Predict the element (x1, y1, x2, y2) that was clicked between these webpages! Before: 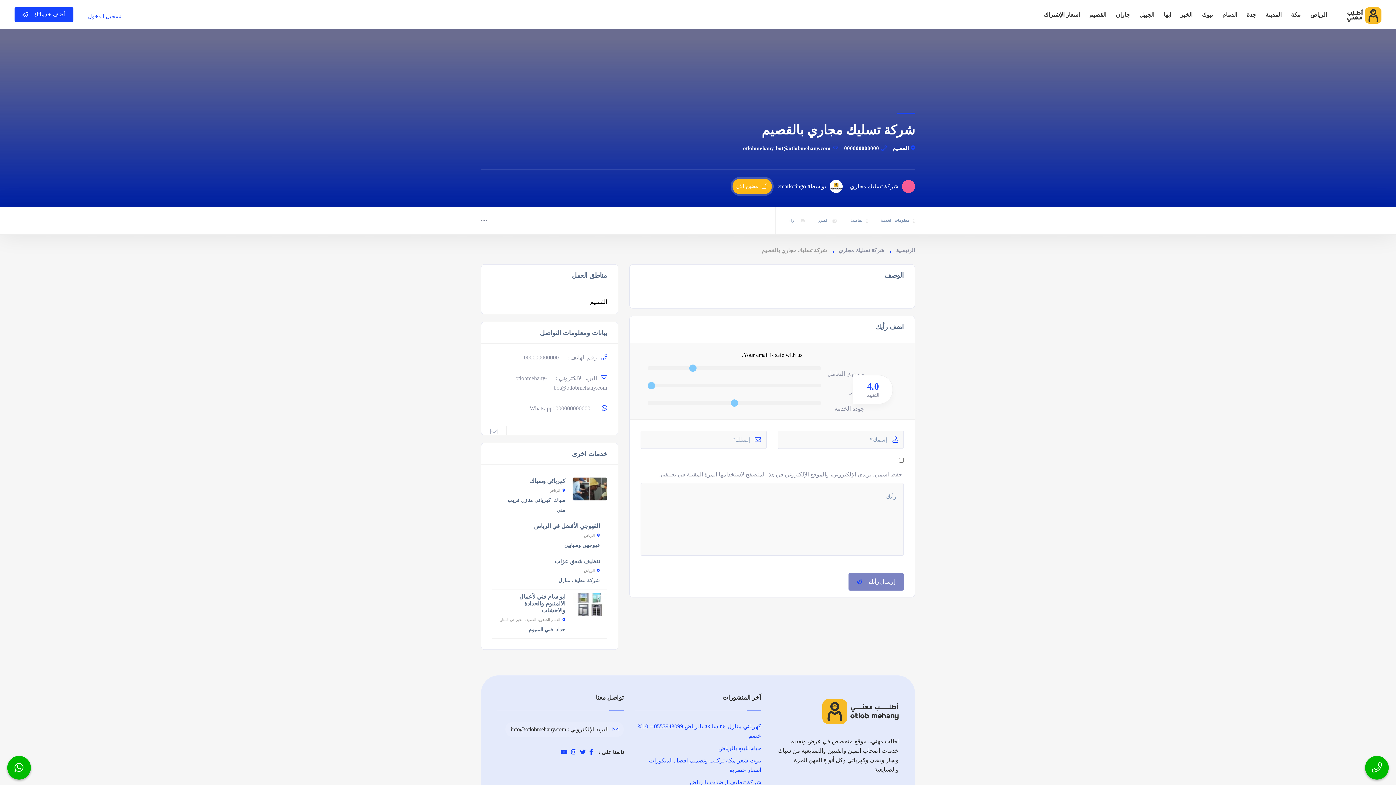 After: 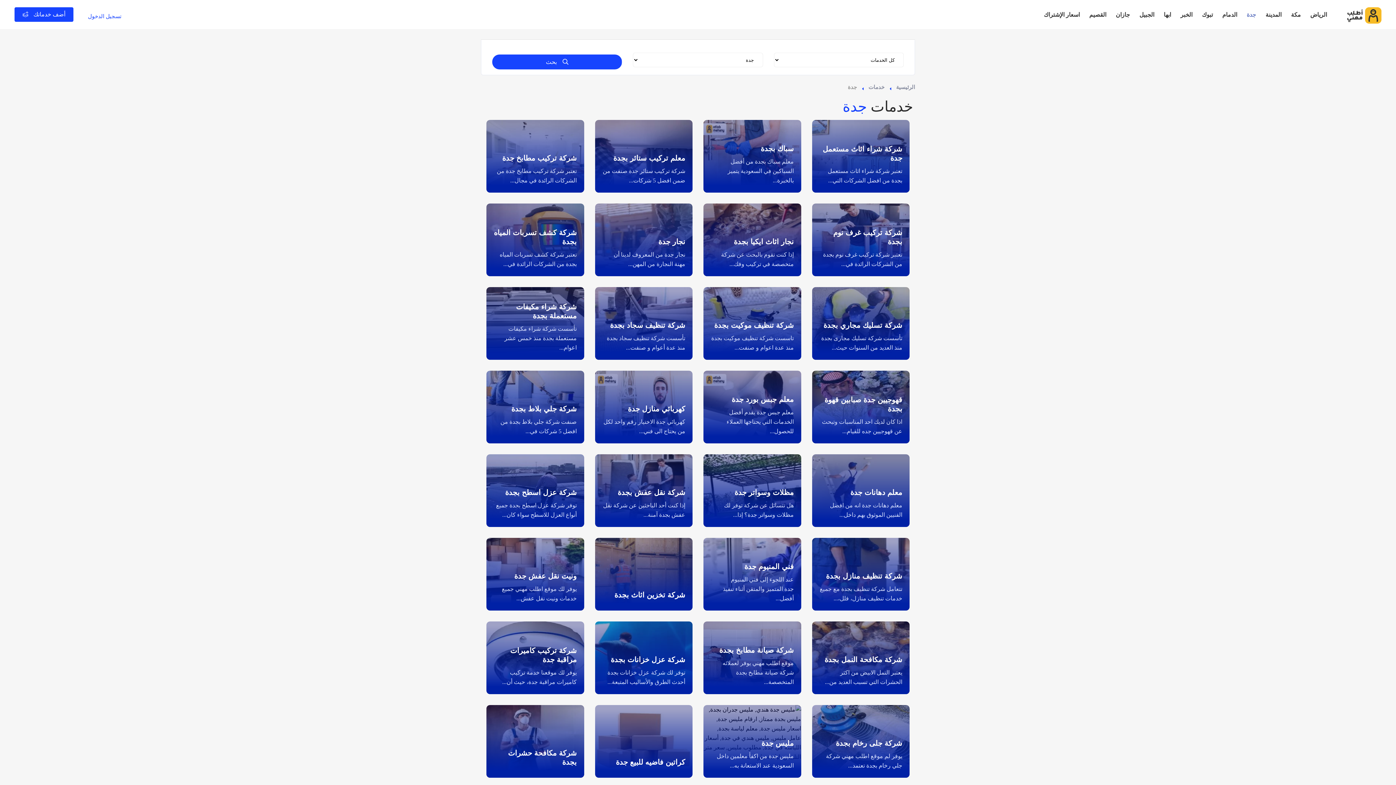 Action: bbox: (1243, 6, 1260, 22) label: جدة